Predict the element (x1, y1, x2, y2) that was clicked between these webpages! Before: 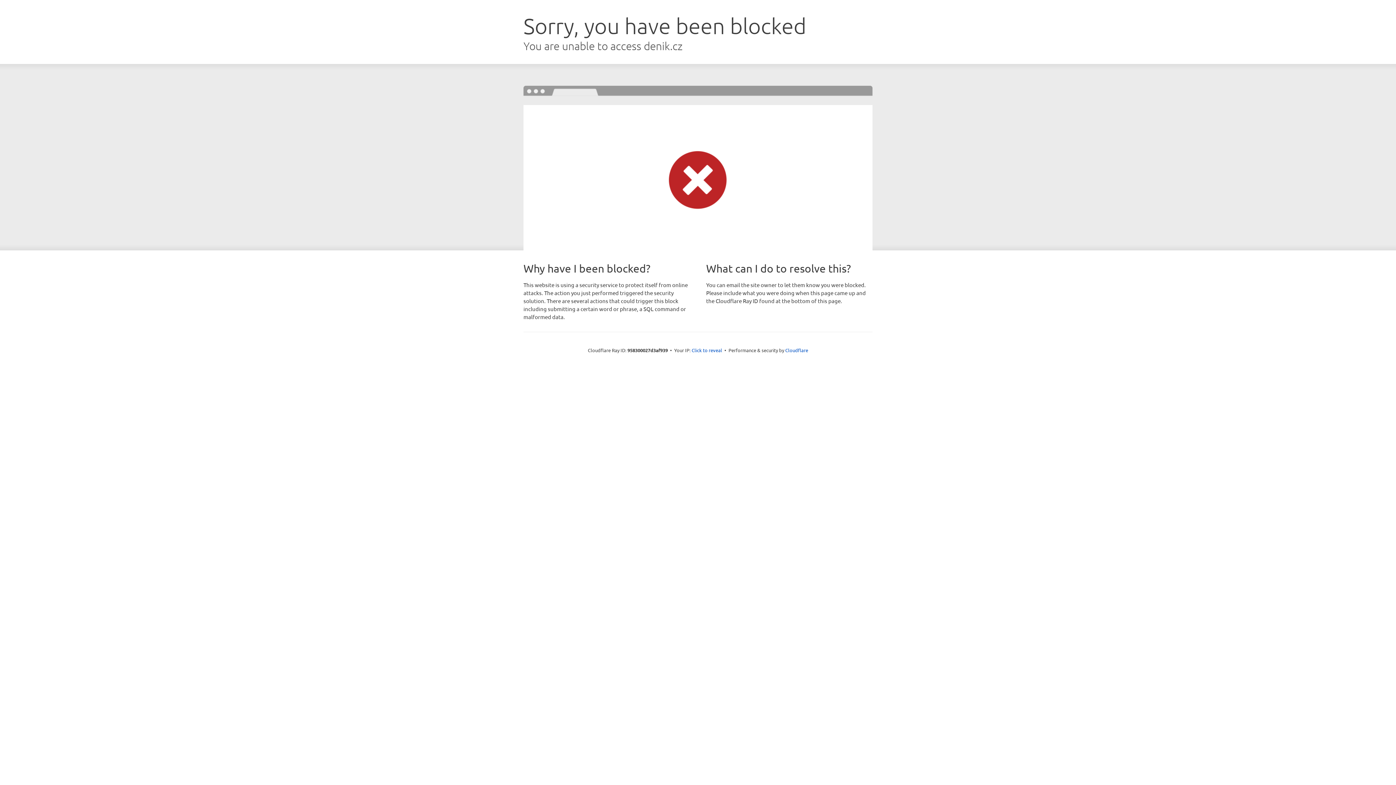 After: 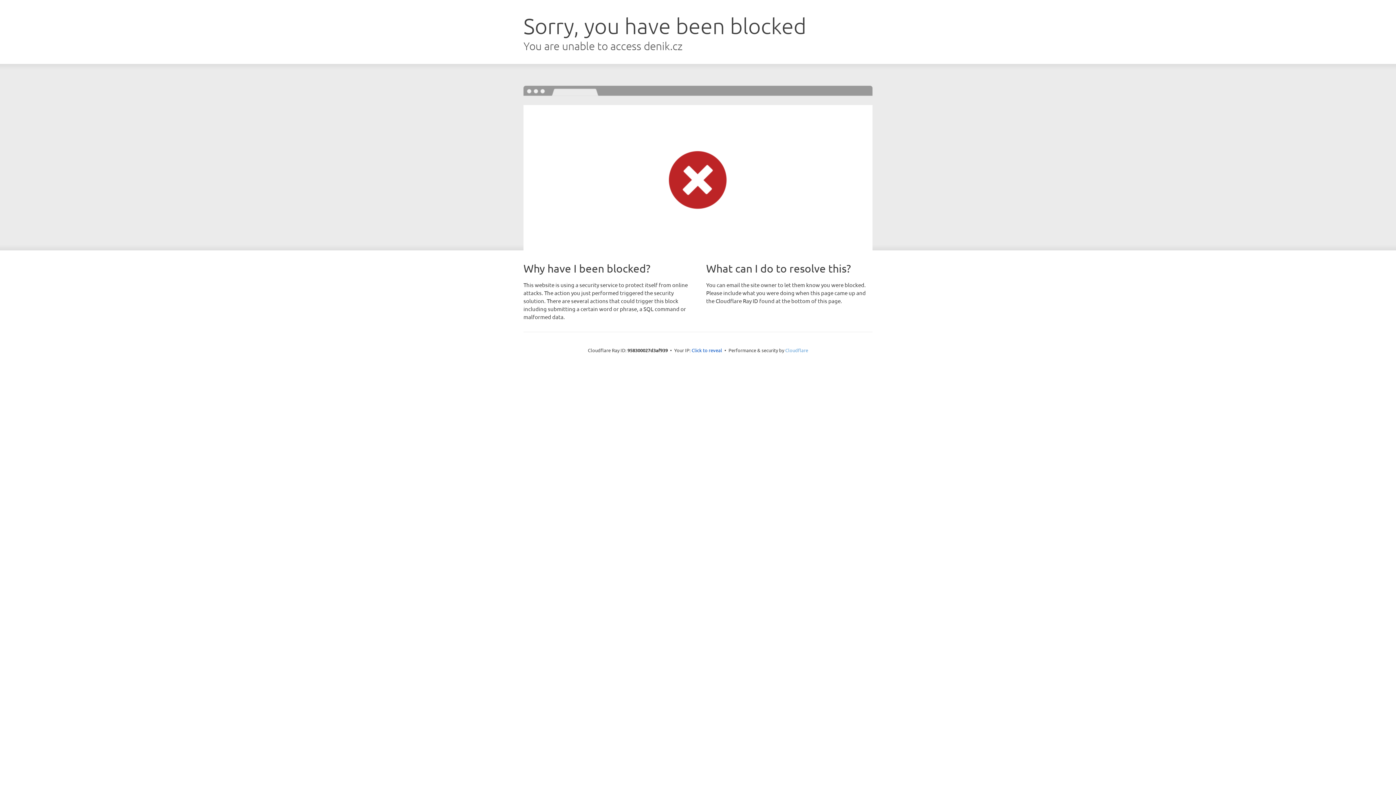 Action: bbox: (785, 347, 808, 353) label: Cloudflare